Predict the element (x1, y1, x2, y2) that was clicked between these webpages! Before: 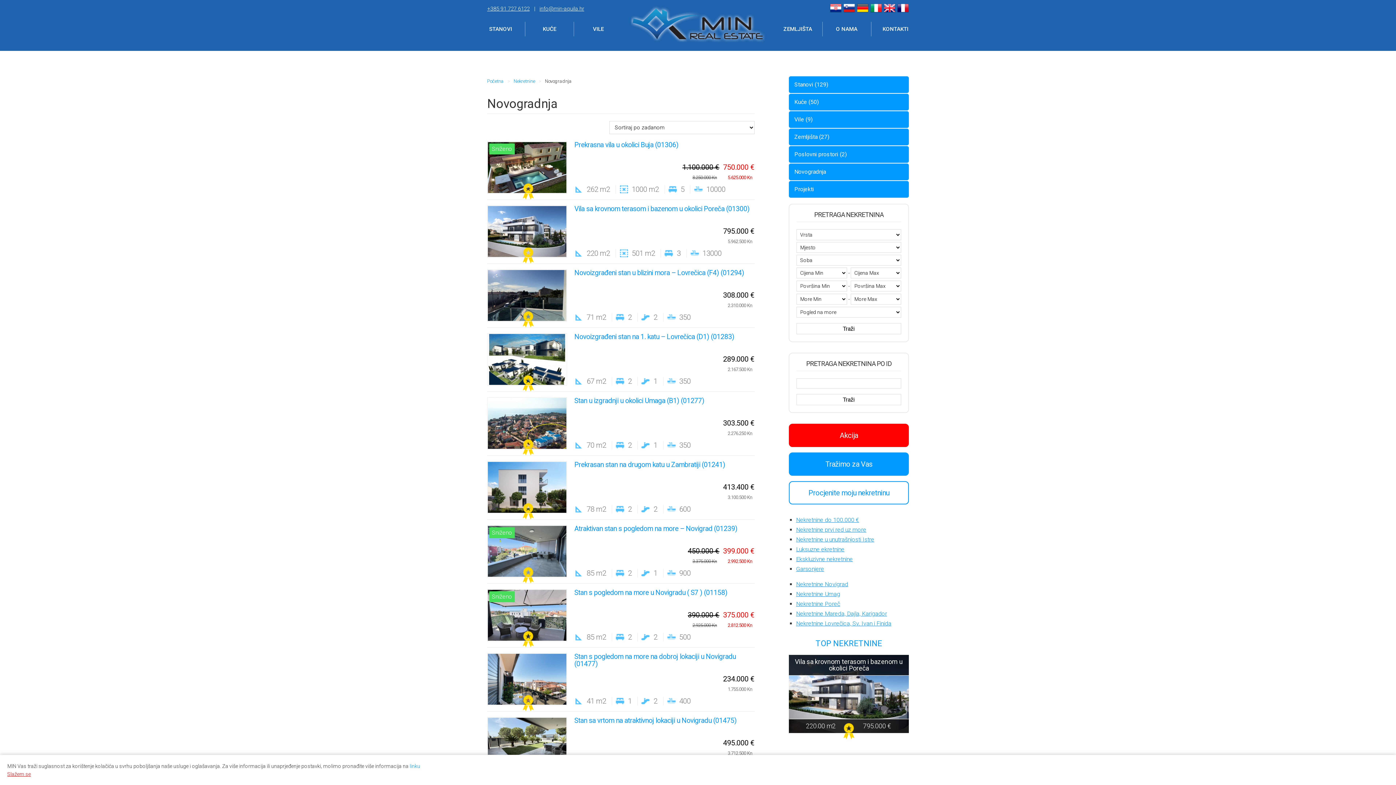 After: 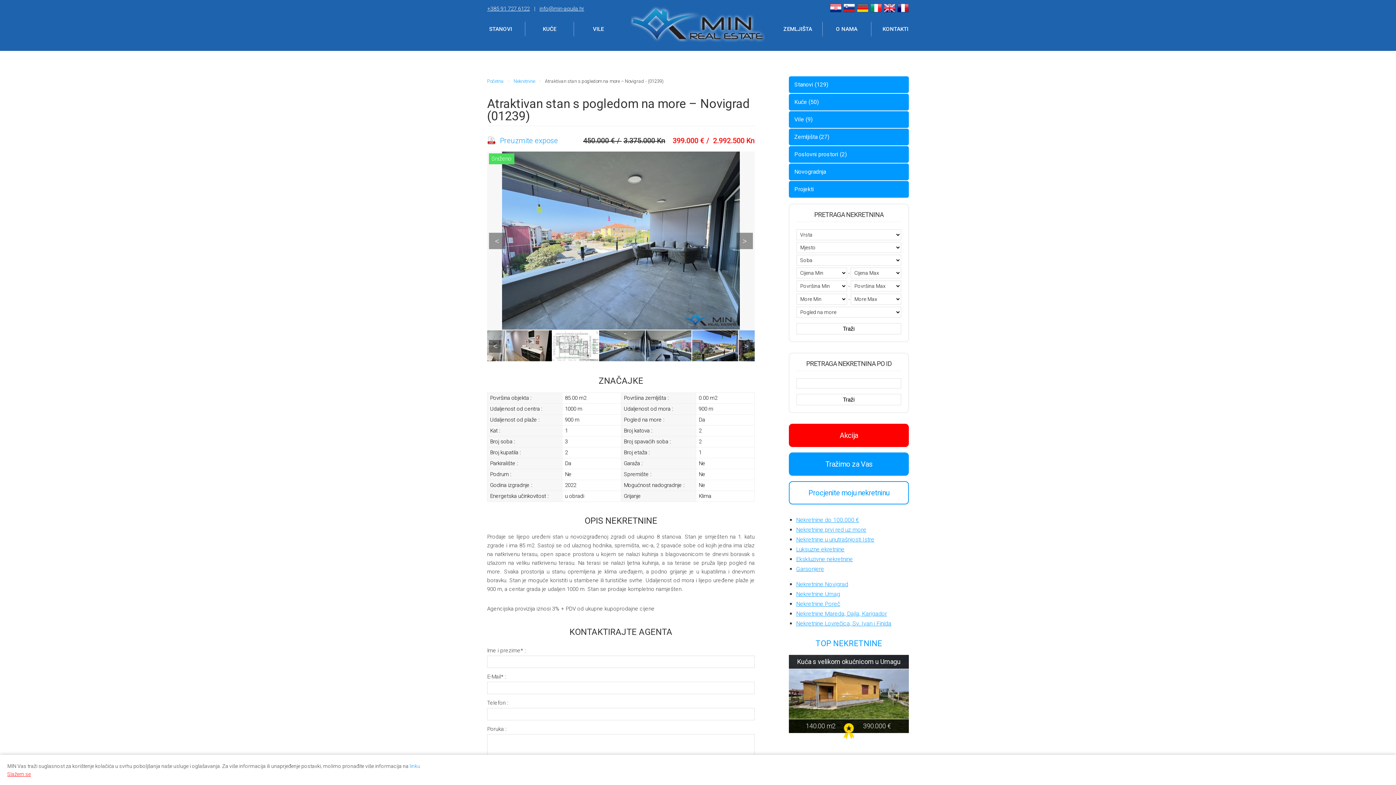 Action: bbox: (487, 525, 567, 577) label: Sniženo